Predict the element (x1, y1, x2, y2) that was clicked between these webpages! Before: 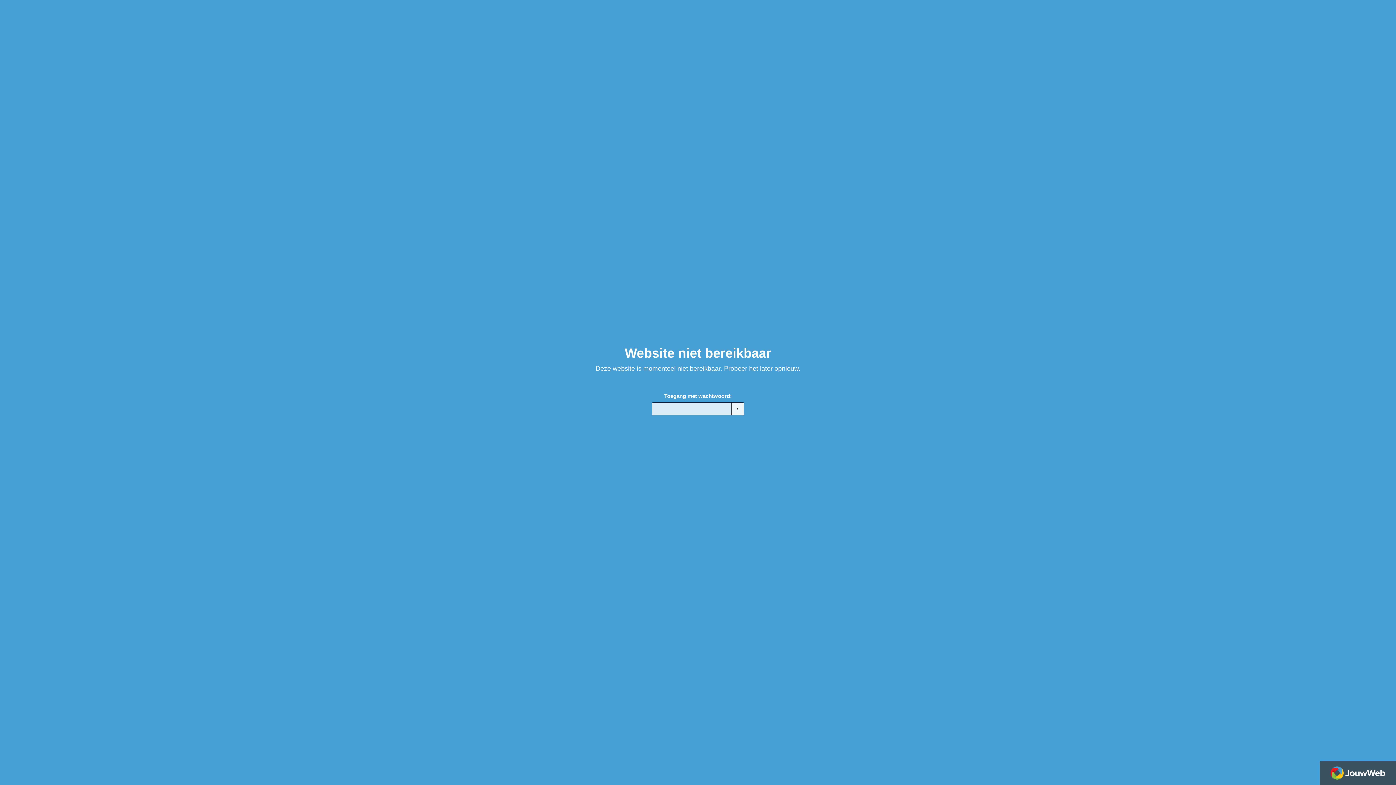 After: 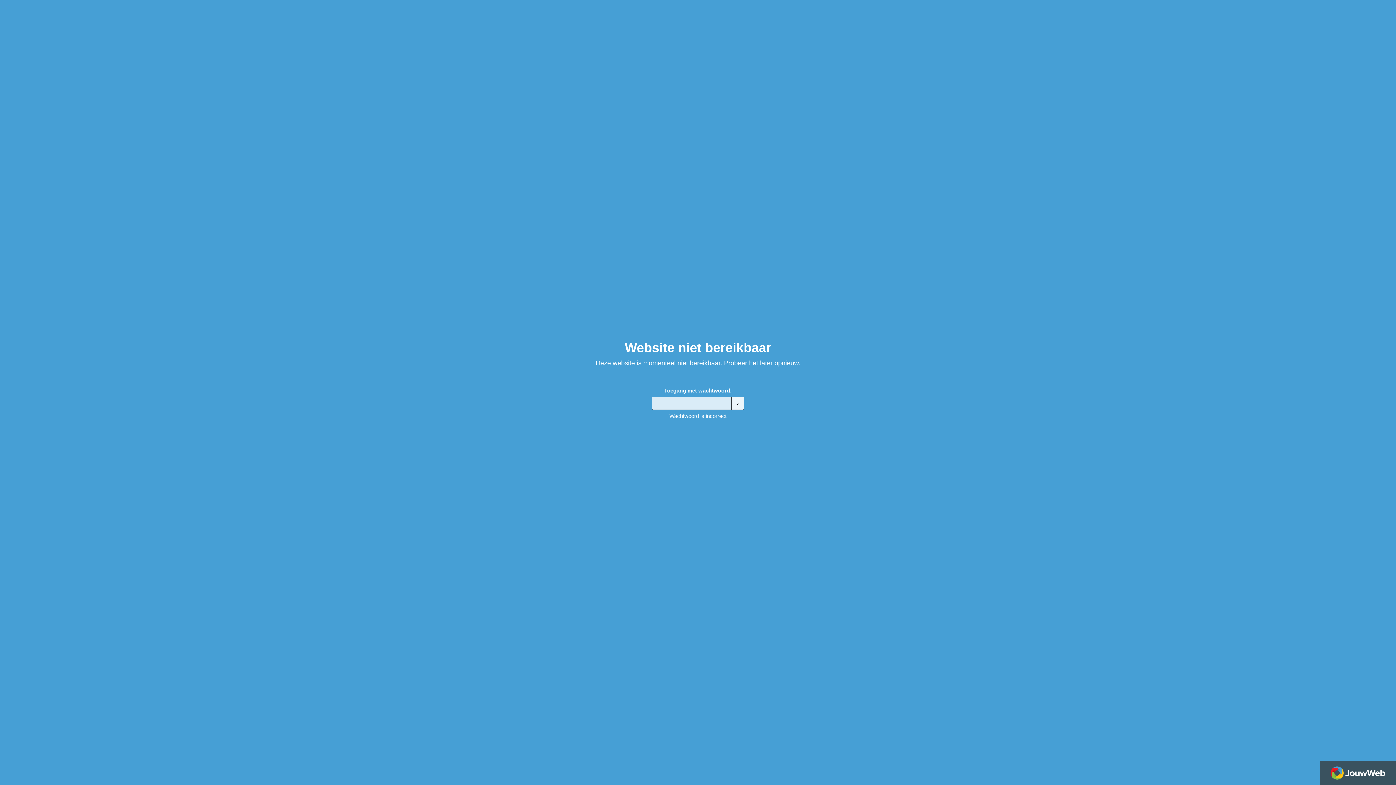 Action: bbox: (731, 402, 744, 415) label: ›